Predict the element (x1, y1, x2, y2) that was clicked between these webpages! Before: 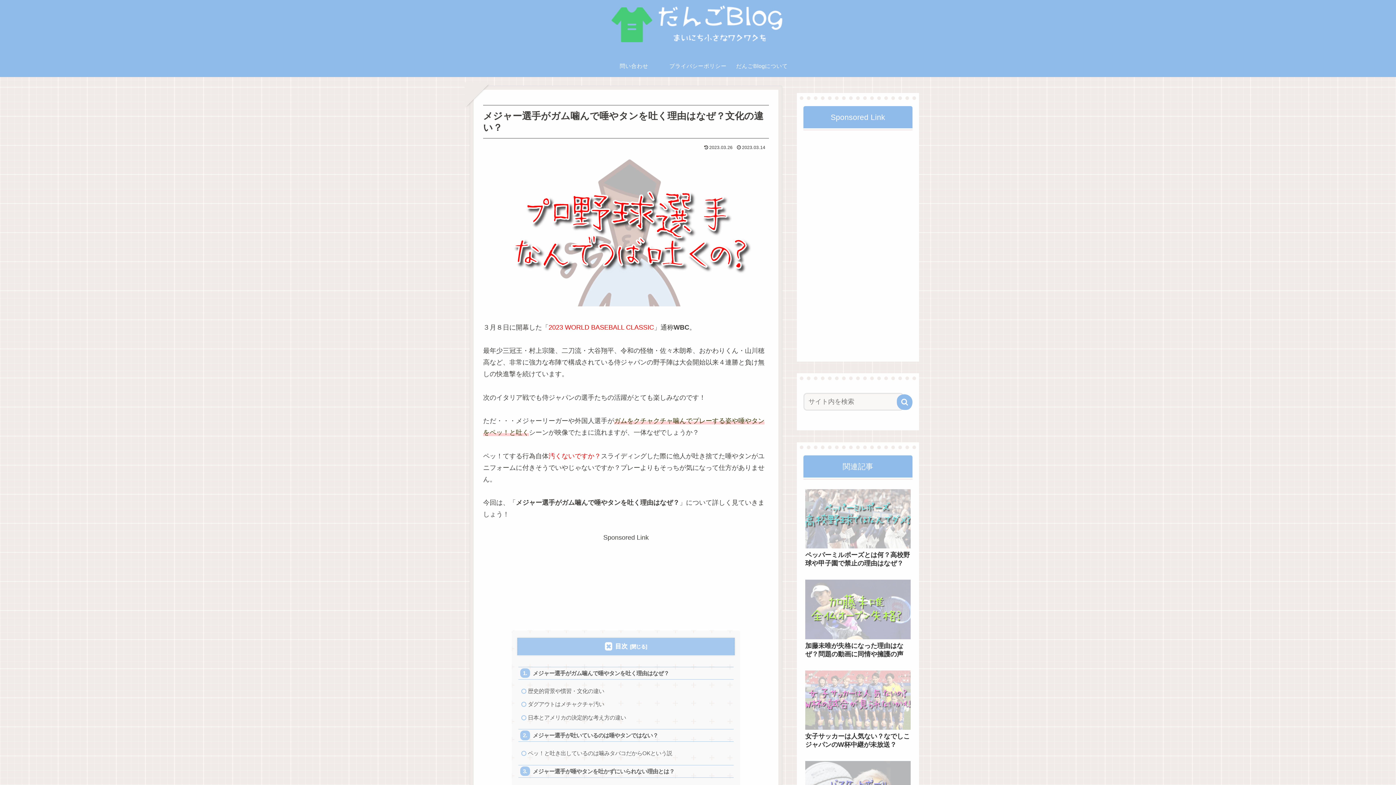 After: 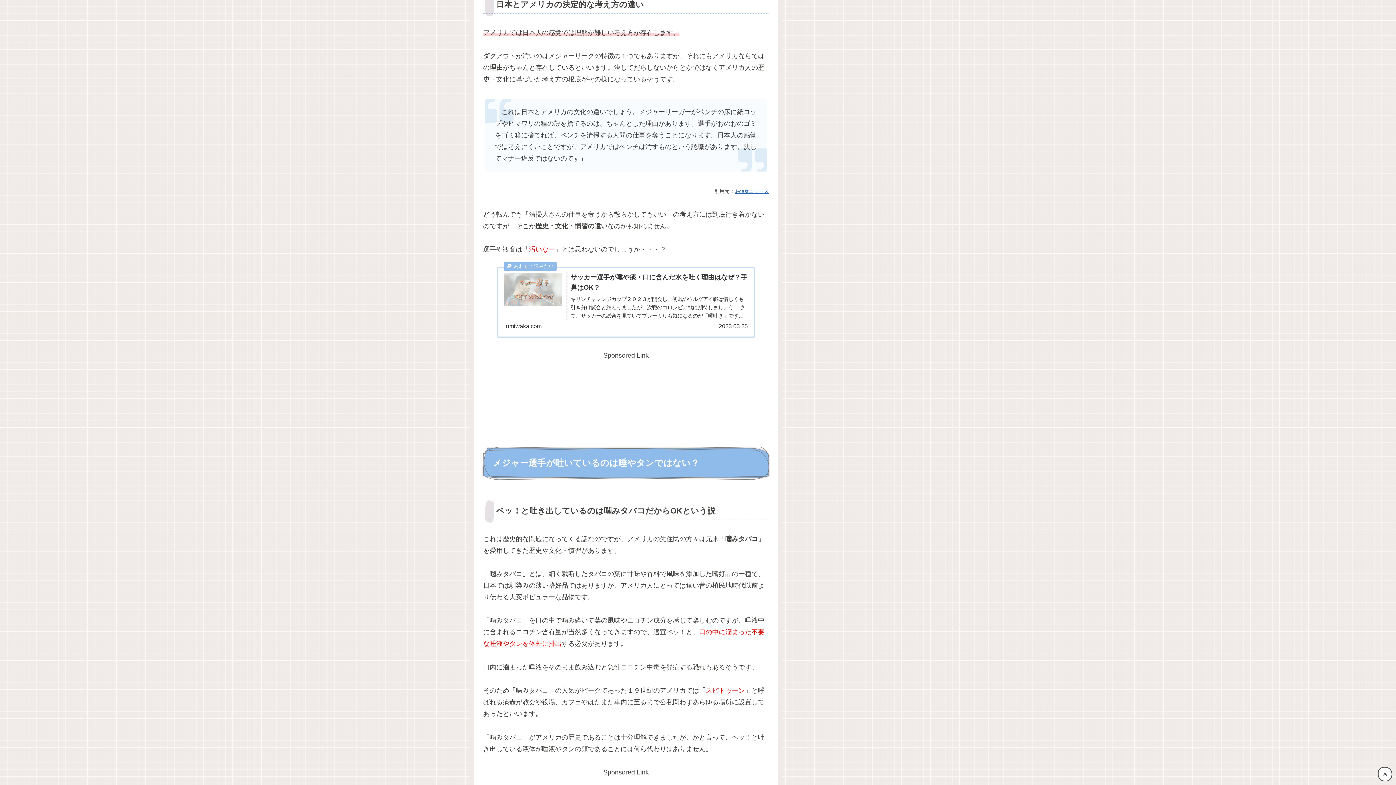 Action: label: 日本とアメリカの決定的な考え方の違い bbox: (525, 711, 732, 723)